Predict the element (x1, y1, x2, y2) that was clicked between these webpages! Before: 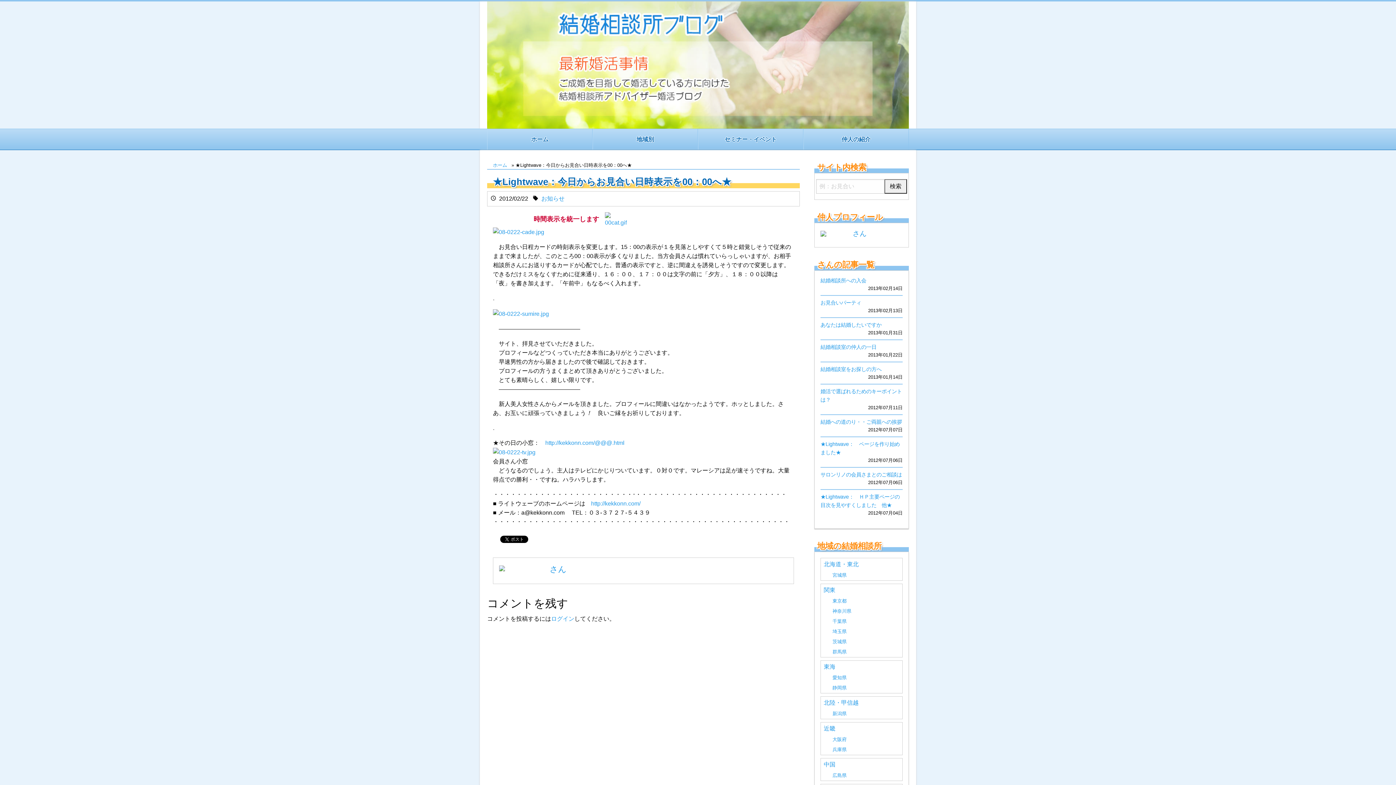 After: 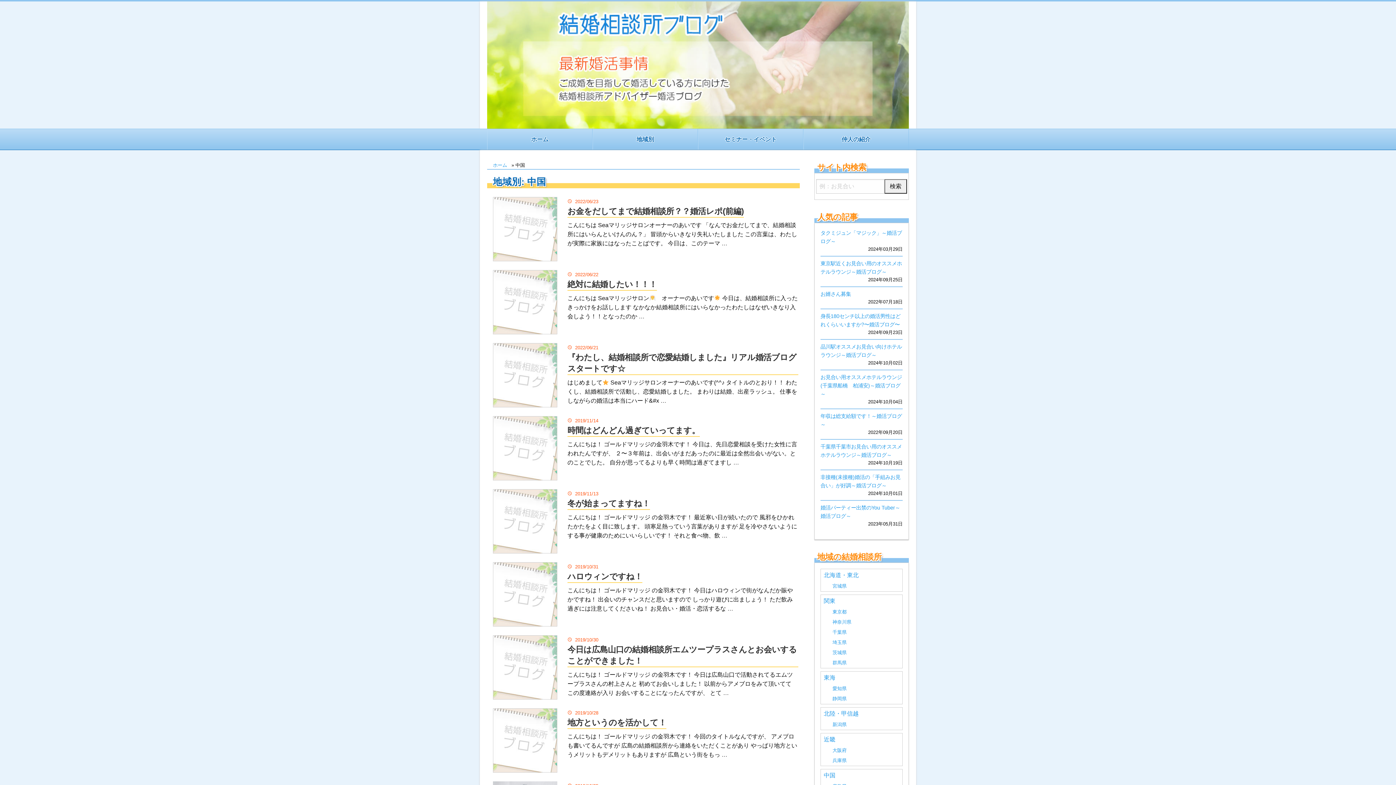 Action: label: 中国 bbox: (820, 758, 902, 771)